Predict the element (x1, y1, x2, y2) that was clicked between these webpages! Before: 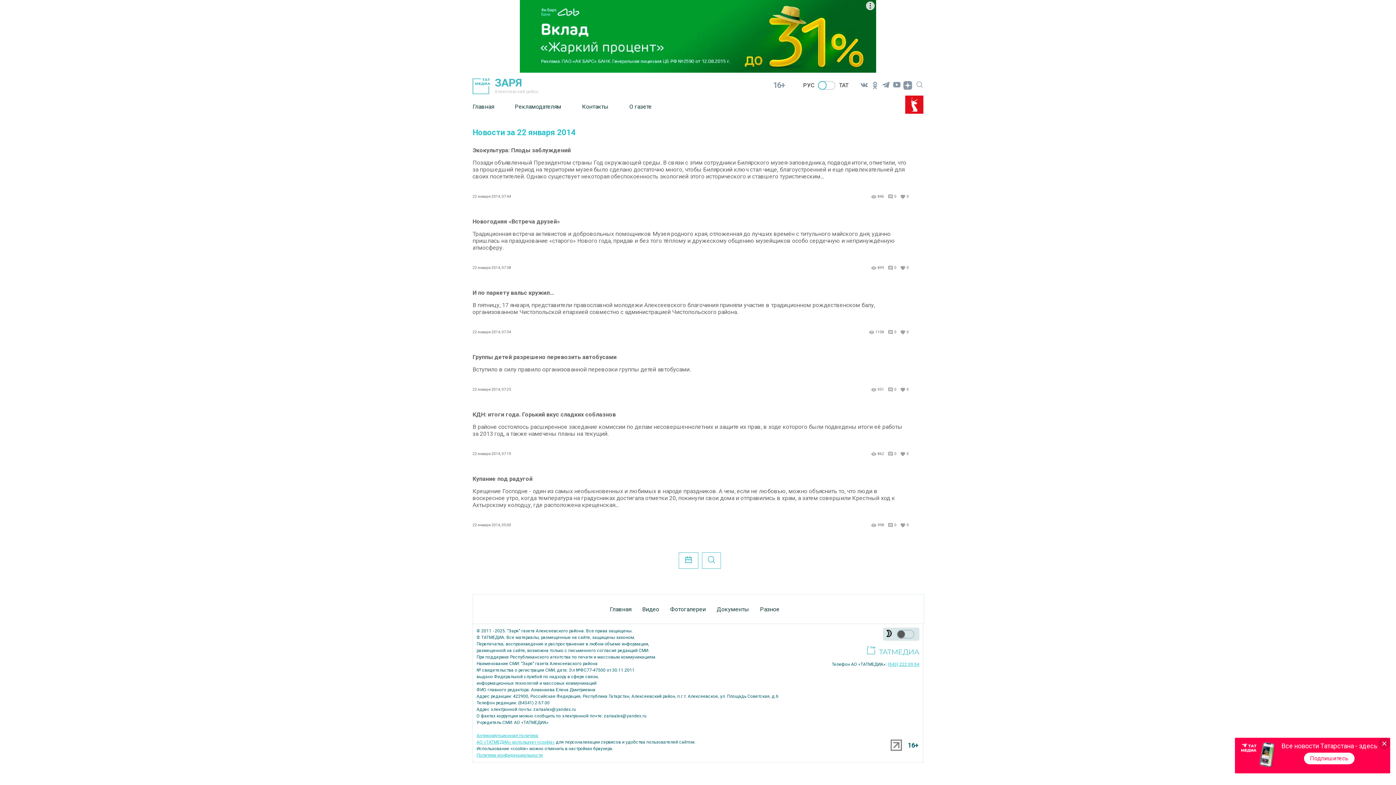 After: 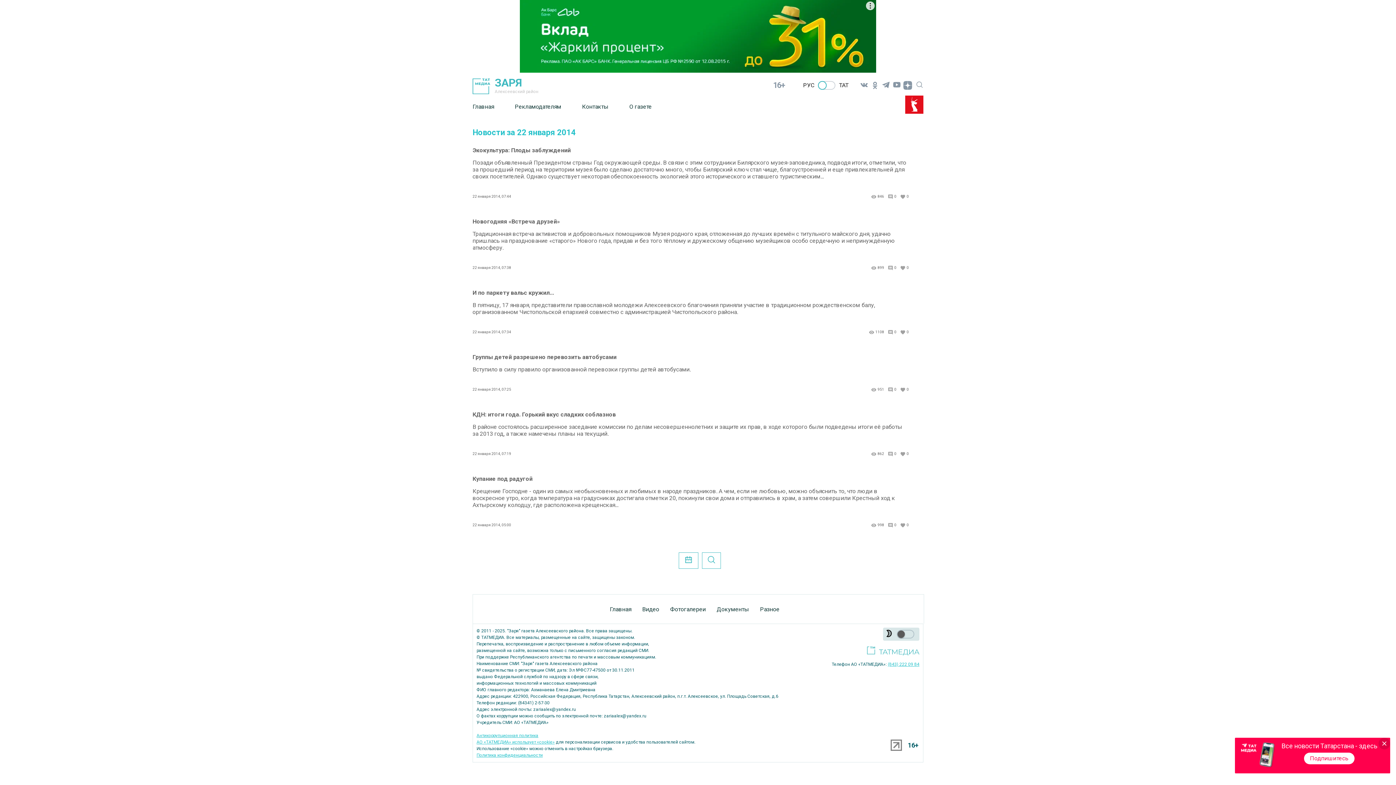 Action: bbox: (476, 733, 538, 738) label: Антикоррупционная политика